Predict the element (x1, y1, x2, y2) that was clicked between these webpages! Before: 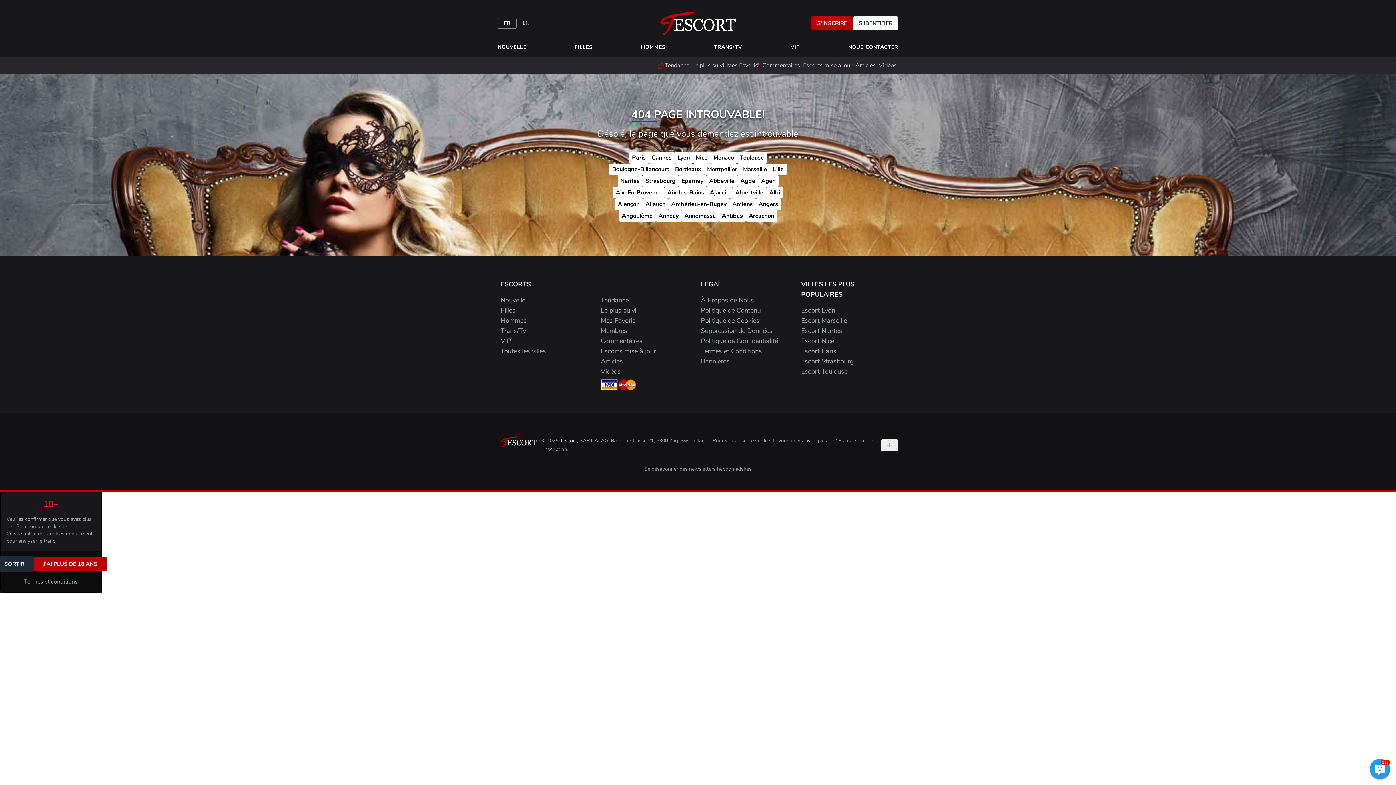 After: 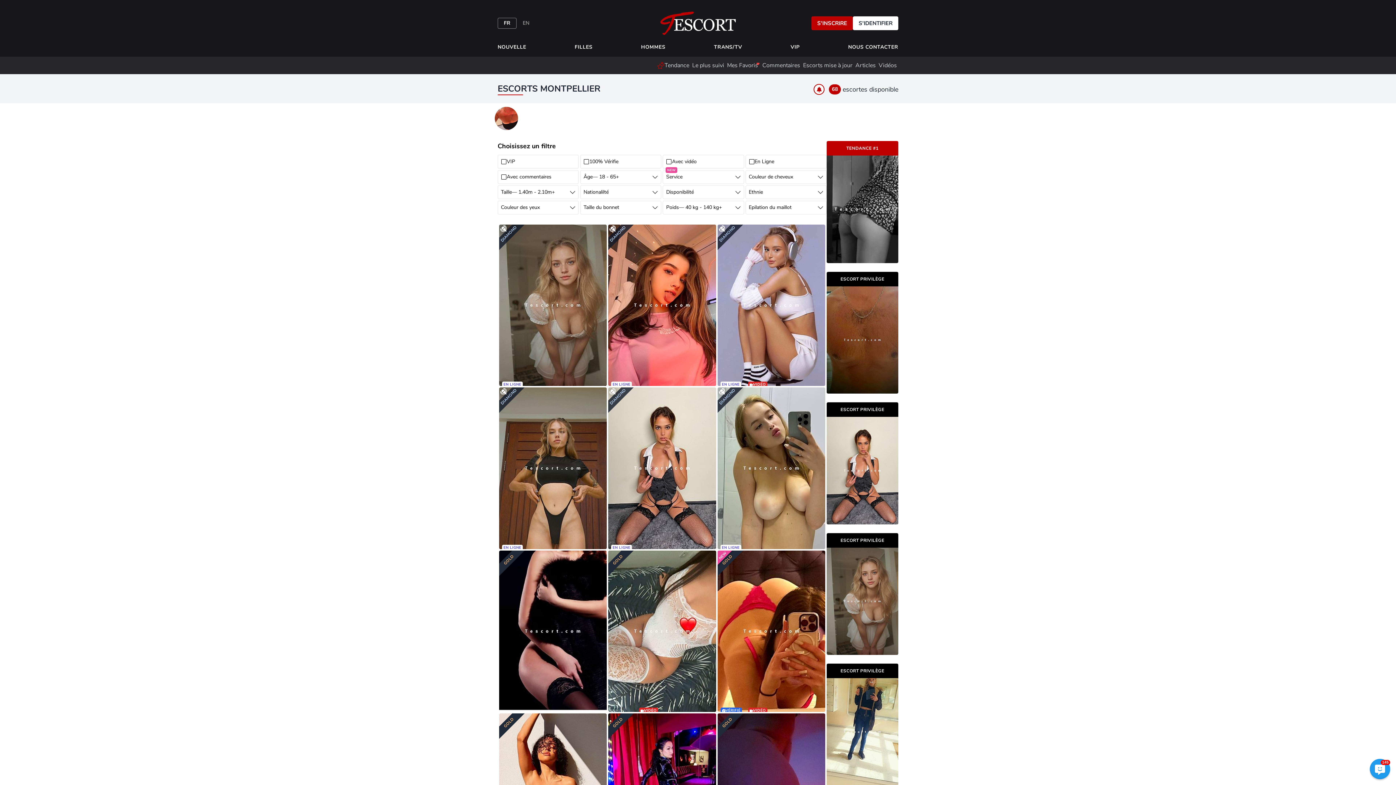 Action: bbox: (704, 163, 740, 175) label: Montpellier